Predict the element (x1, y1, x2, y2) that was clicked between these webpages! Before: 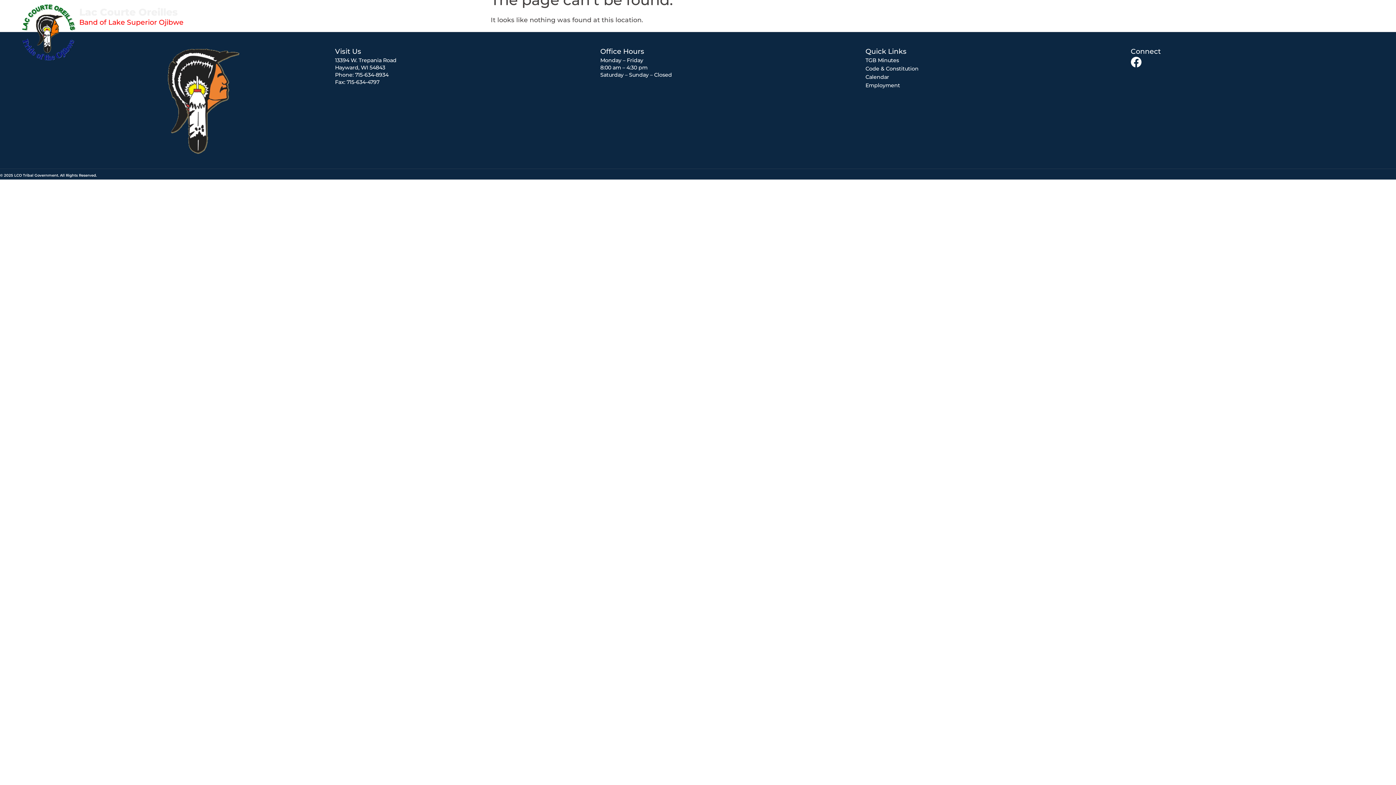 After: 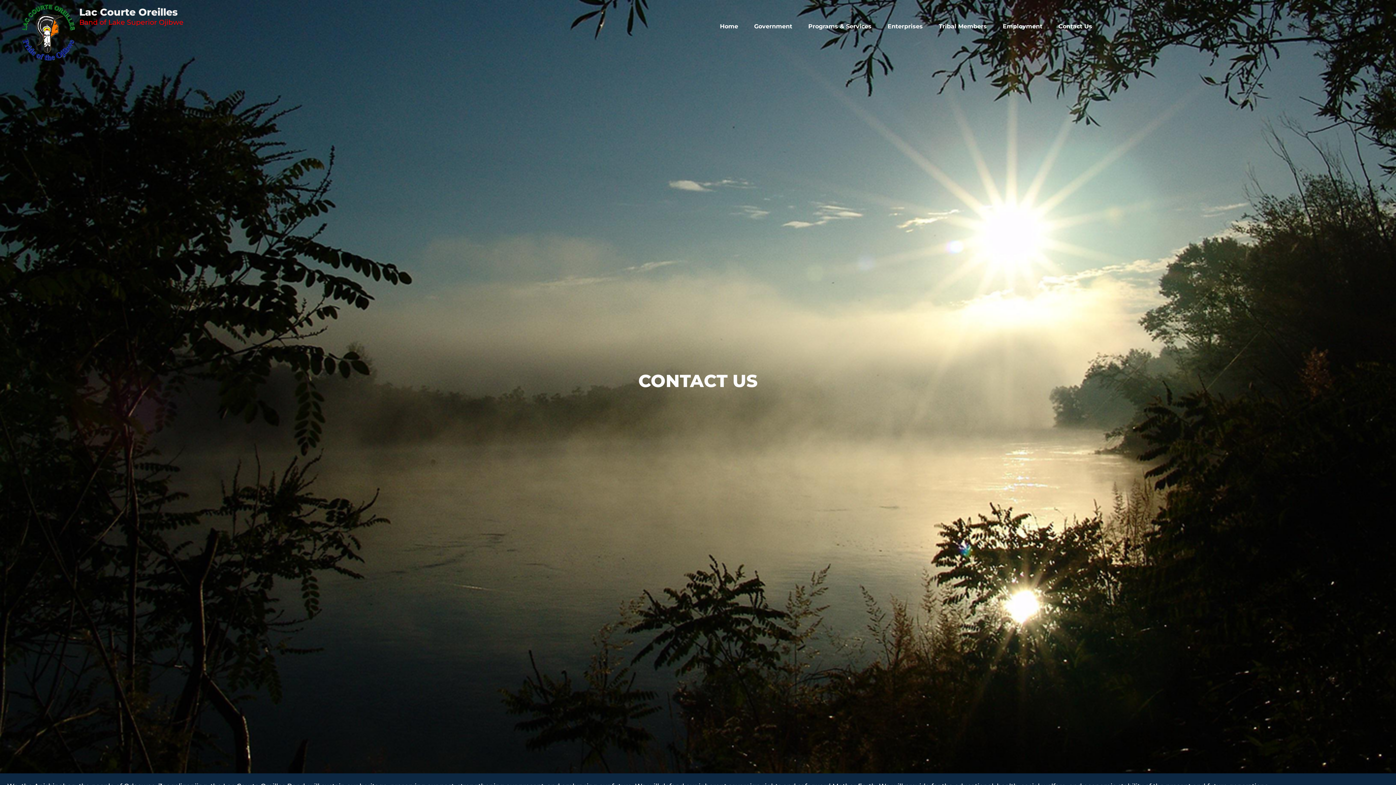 Action: bbox: (1054, 23, 1096, 30) label: Contact Us